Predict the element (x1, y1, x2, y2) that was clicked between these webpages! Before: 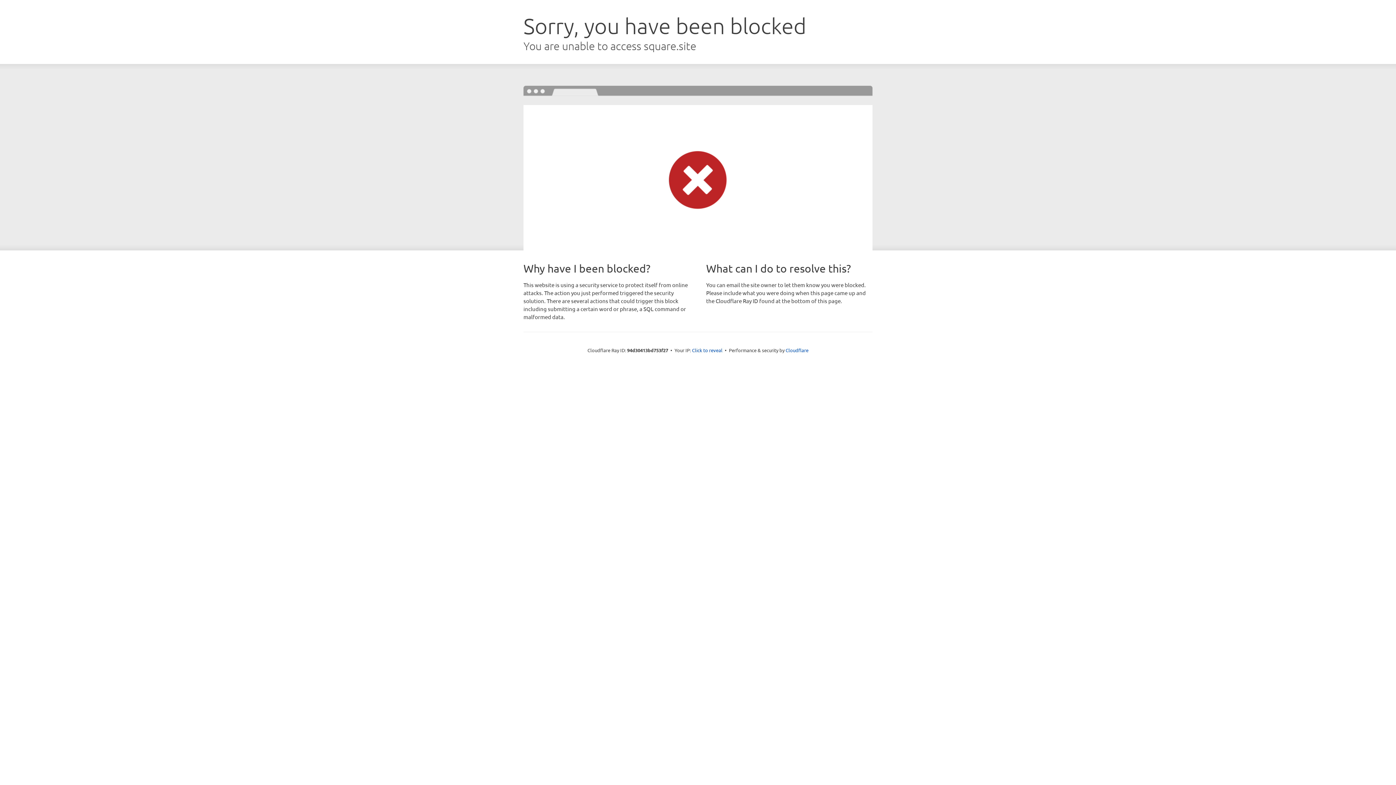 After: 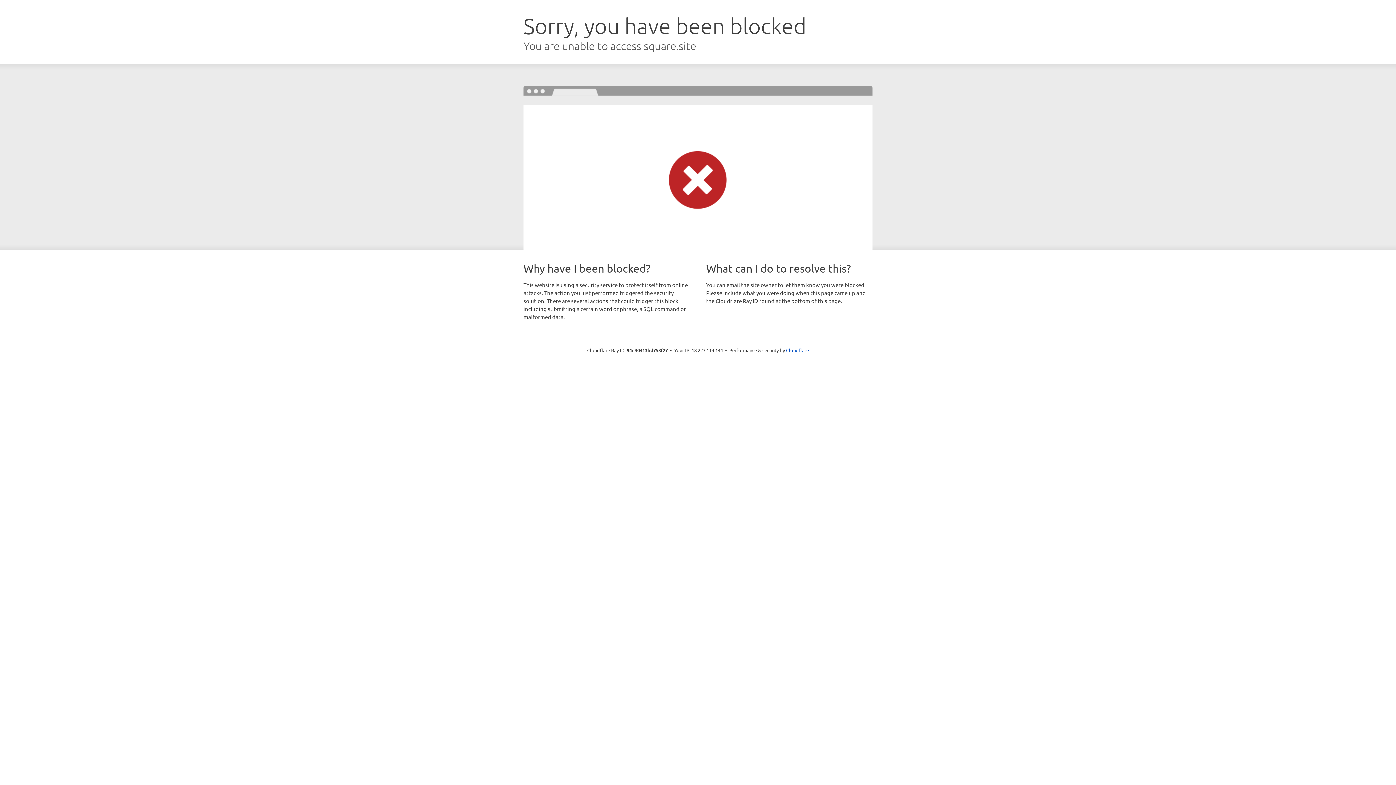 Action: bbox: (692, 346, 722, 353) label: Click to reveal